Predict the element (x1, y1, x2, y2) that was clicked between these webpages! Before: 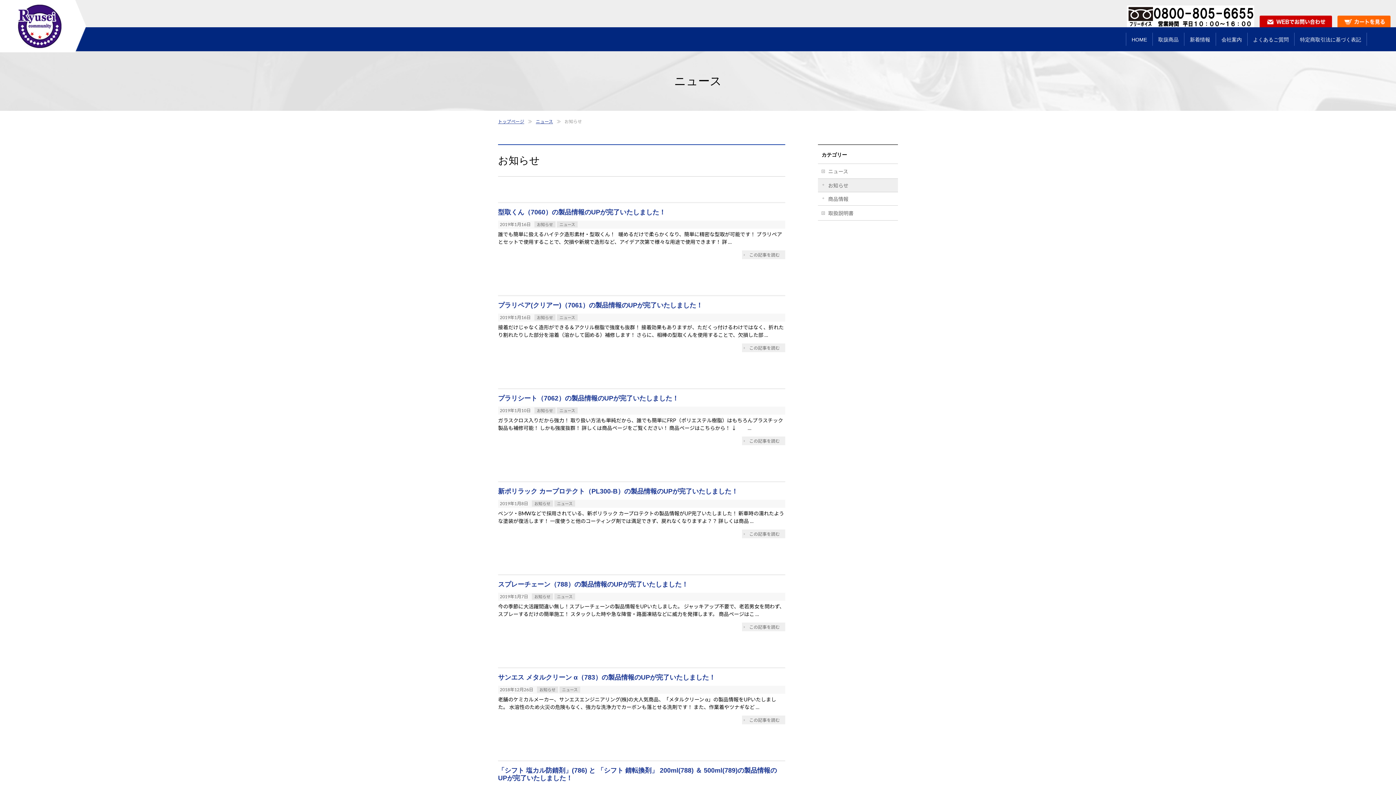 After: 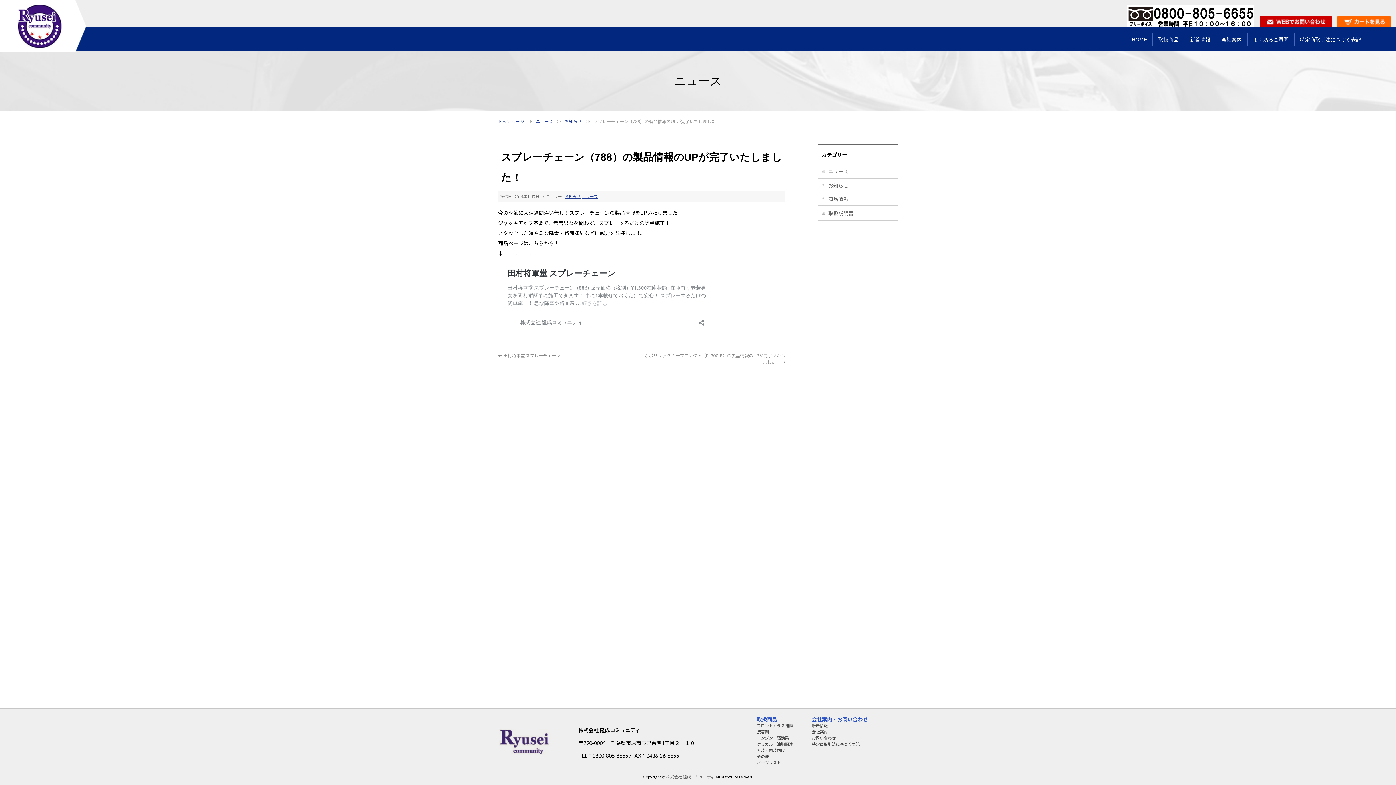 Action: bbox: (498, 581, 688, 588) label: スプレーチェーン（788）の製品情報のUPが完了いたしました！